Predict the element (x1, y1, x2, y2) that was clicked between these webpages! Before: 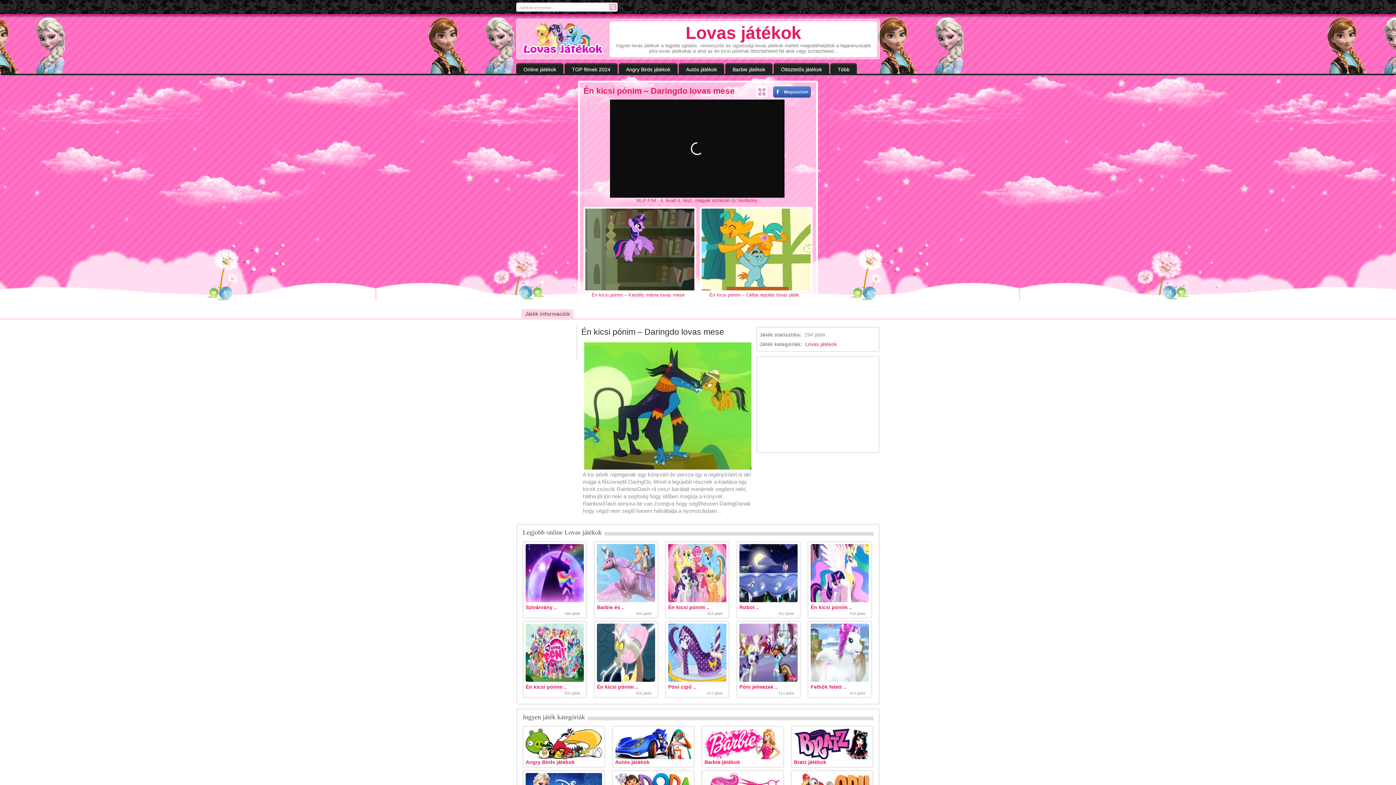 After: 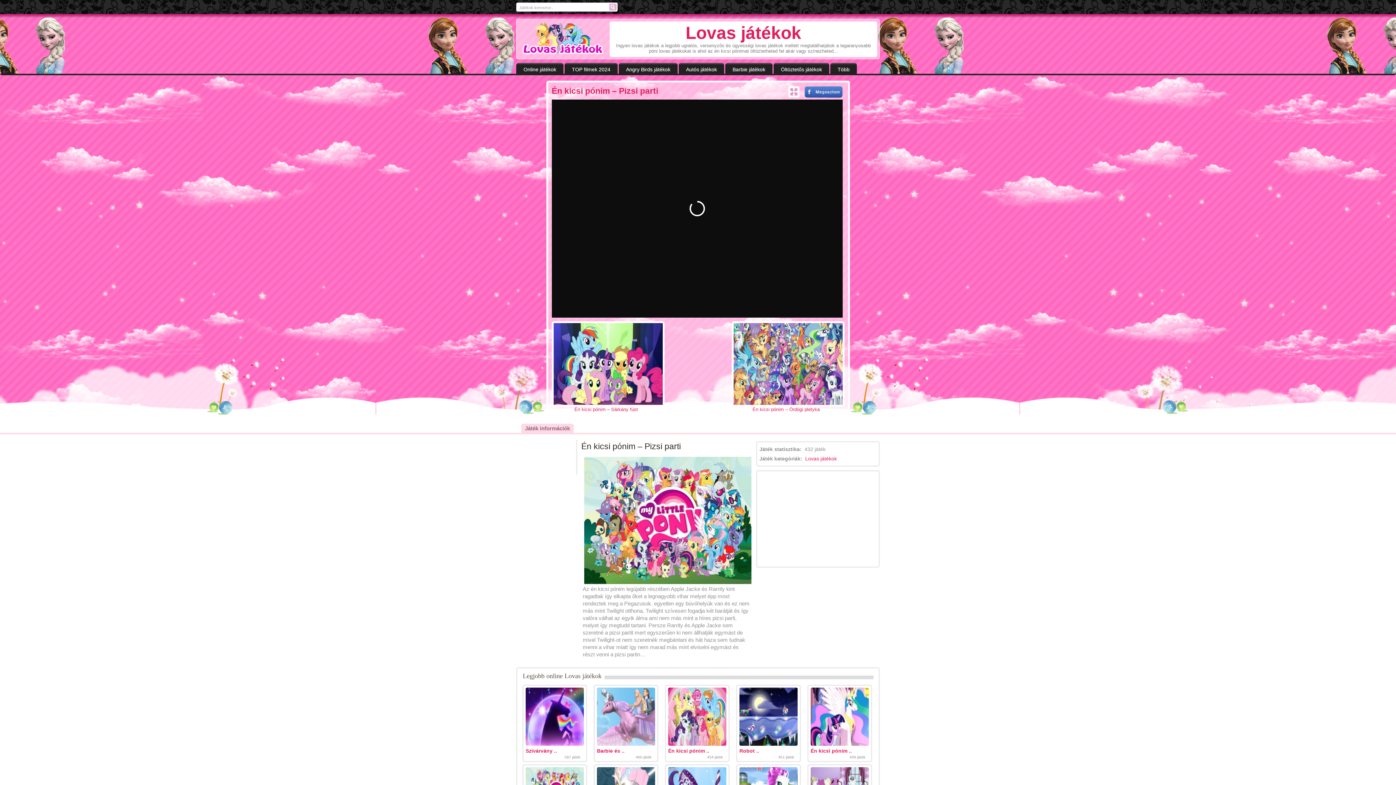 Action: bbox: (525, 677, 584, 683)